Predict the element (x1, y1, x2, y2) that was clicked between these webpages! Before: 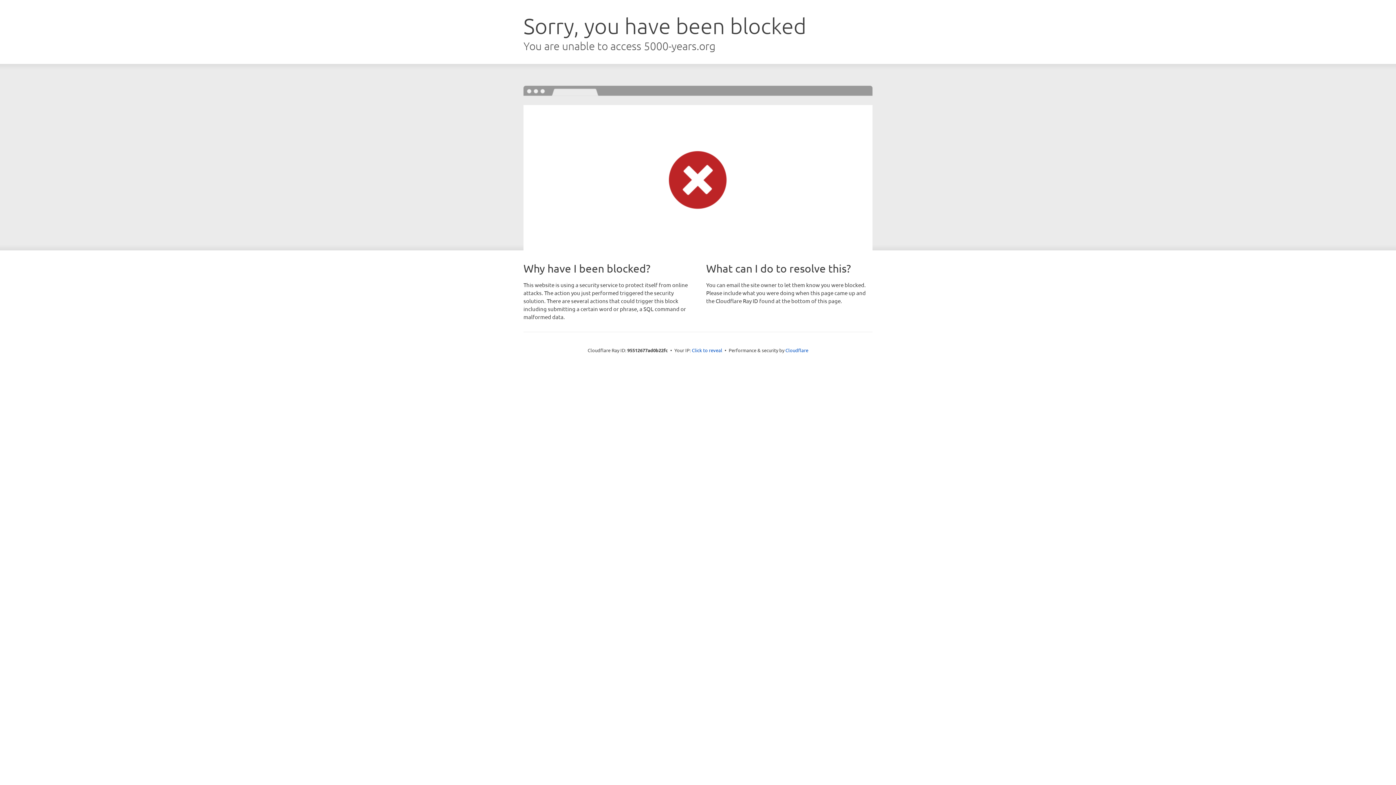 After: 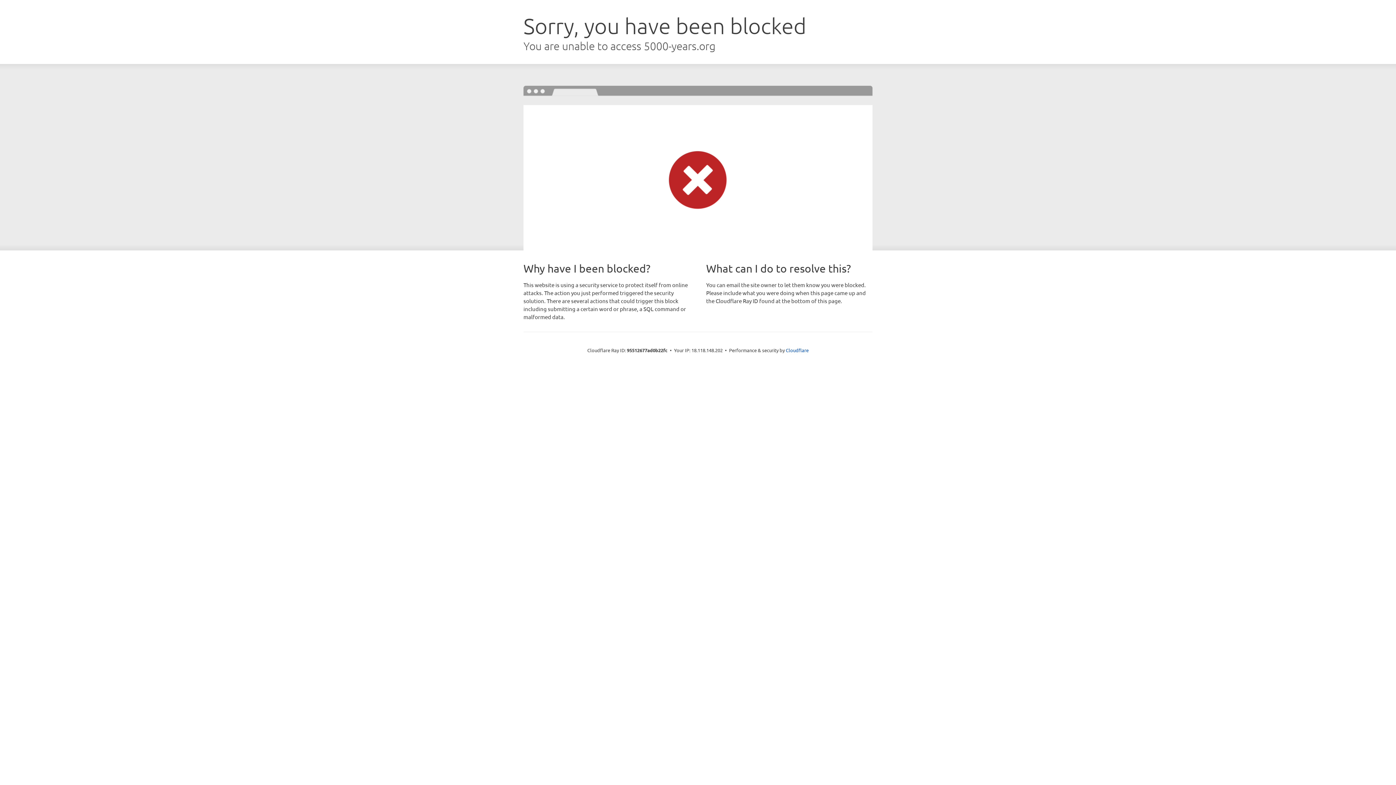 Action: label: Click to reveal bbox: (692, 346, 722, 353)